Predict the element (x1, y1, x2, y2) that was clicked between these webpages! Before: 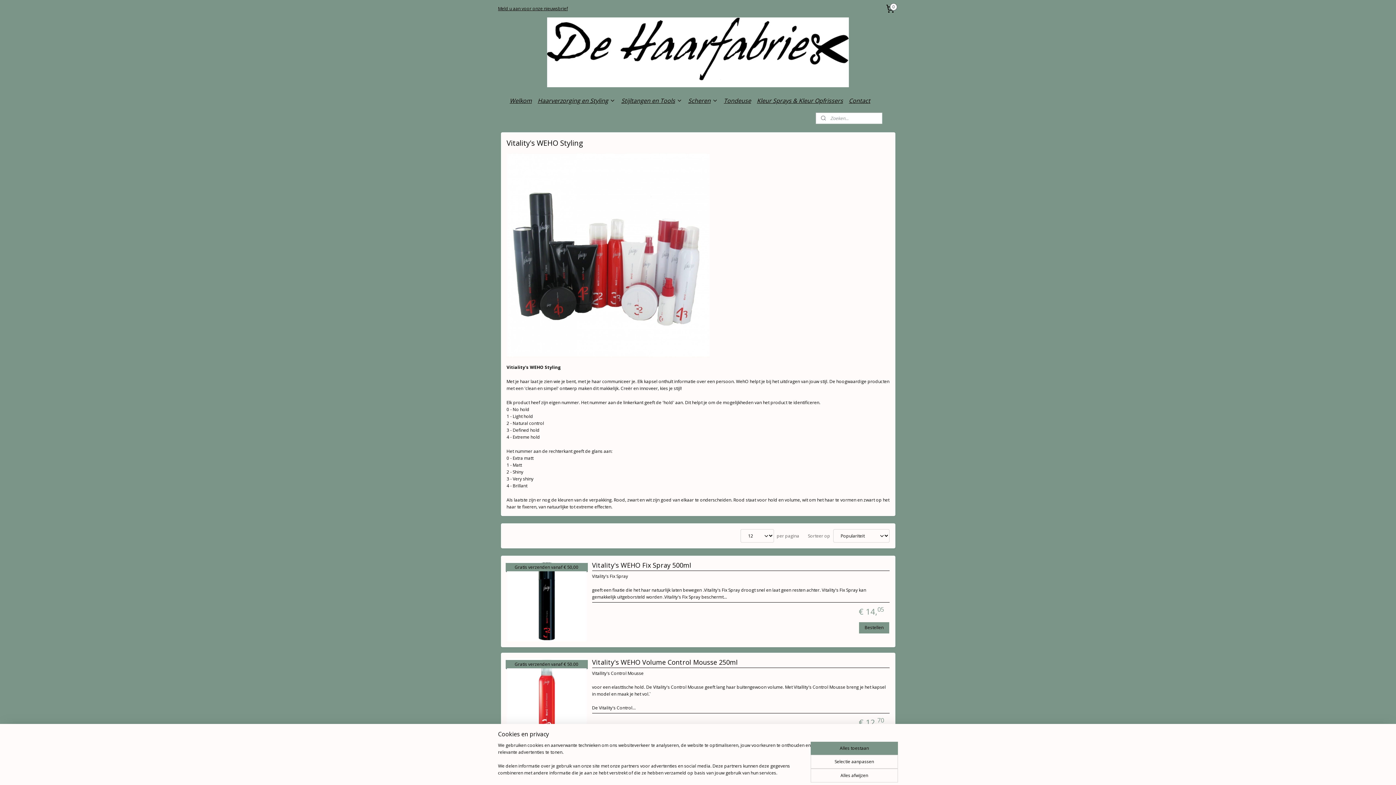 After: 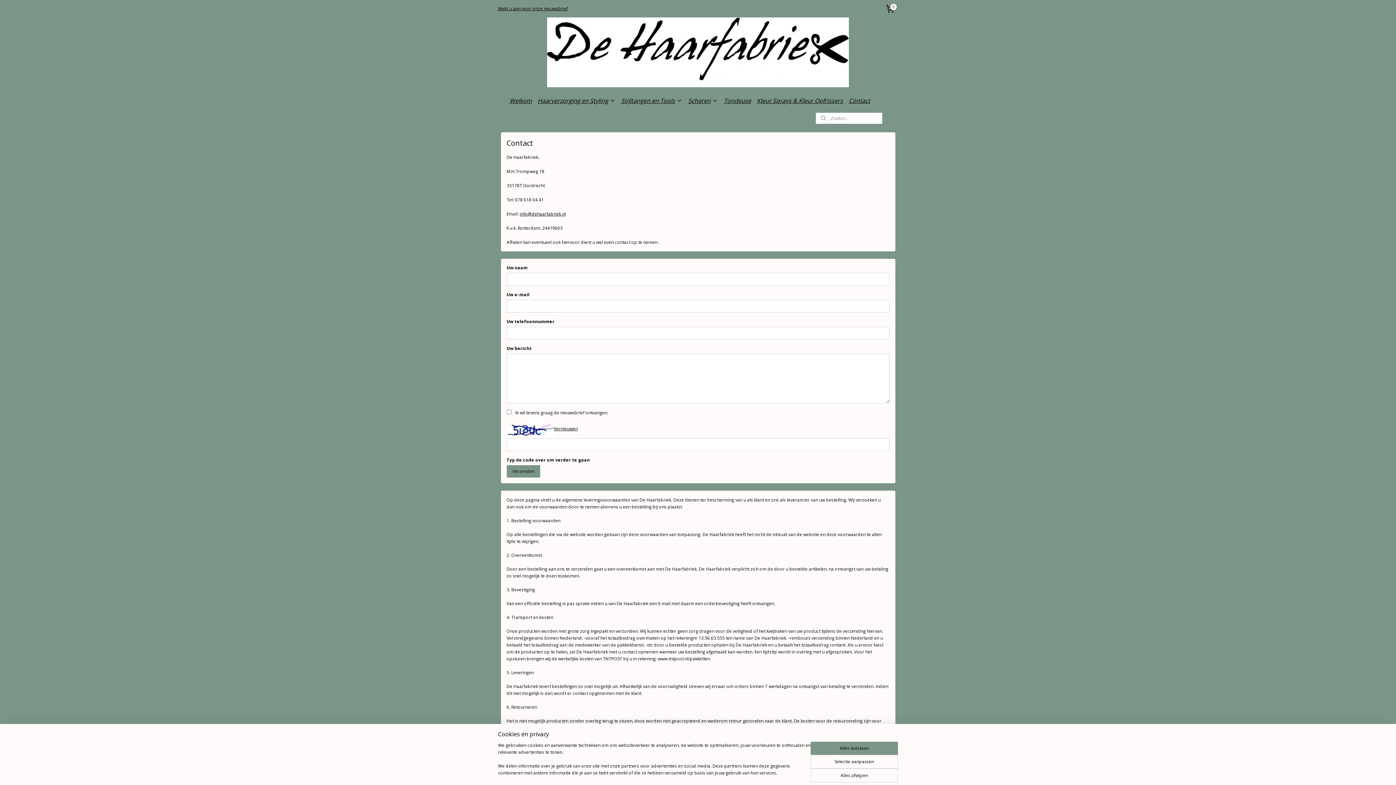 Action: bbox: (846, 92, 873, 109) label: Contact